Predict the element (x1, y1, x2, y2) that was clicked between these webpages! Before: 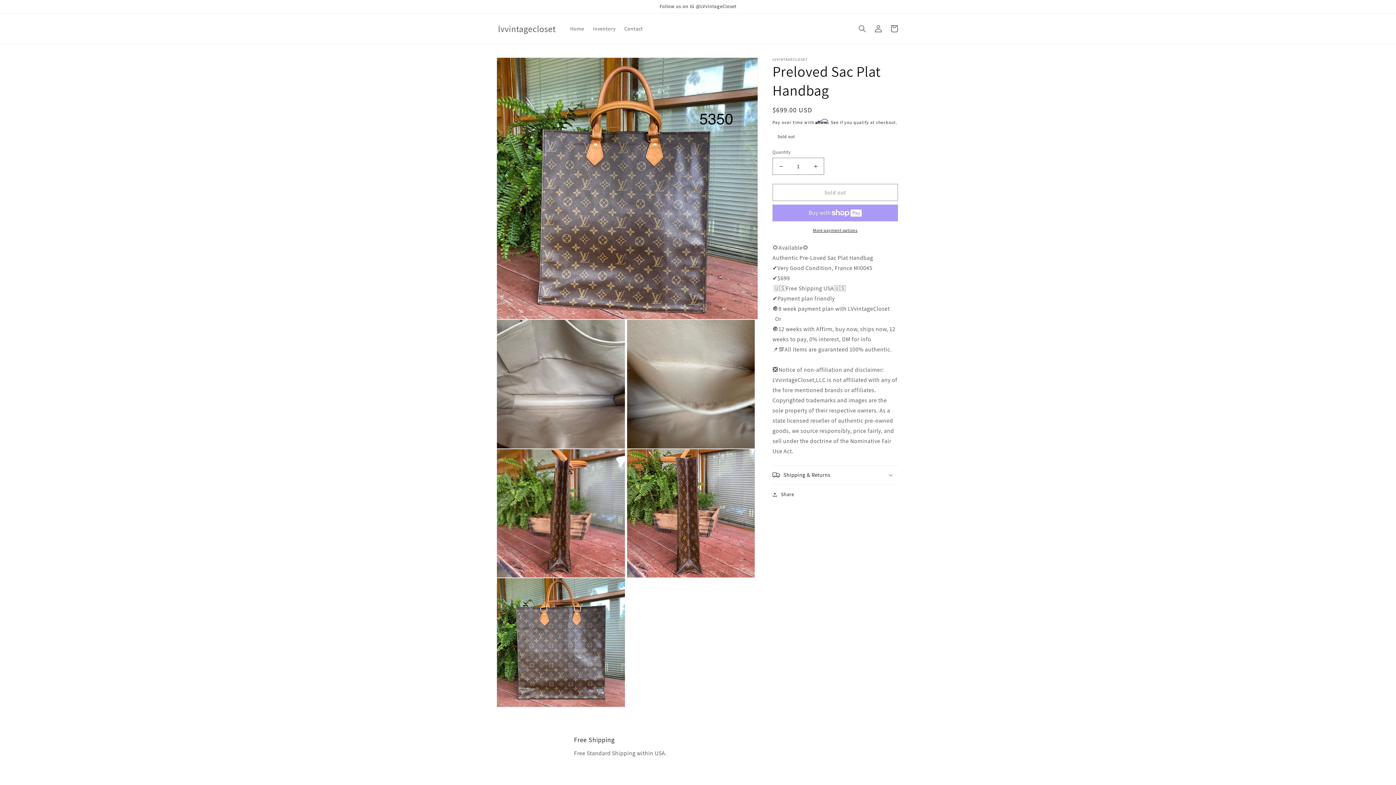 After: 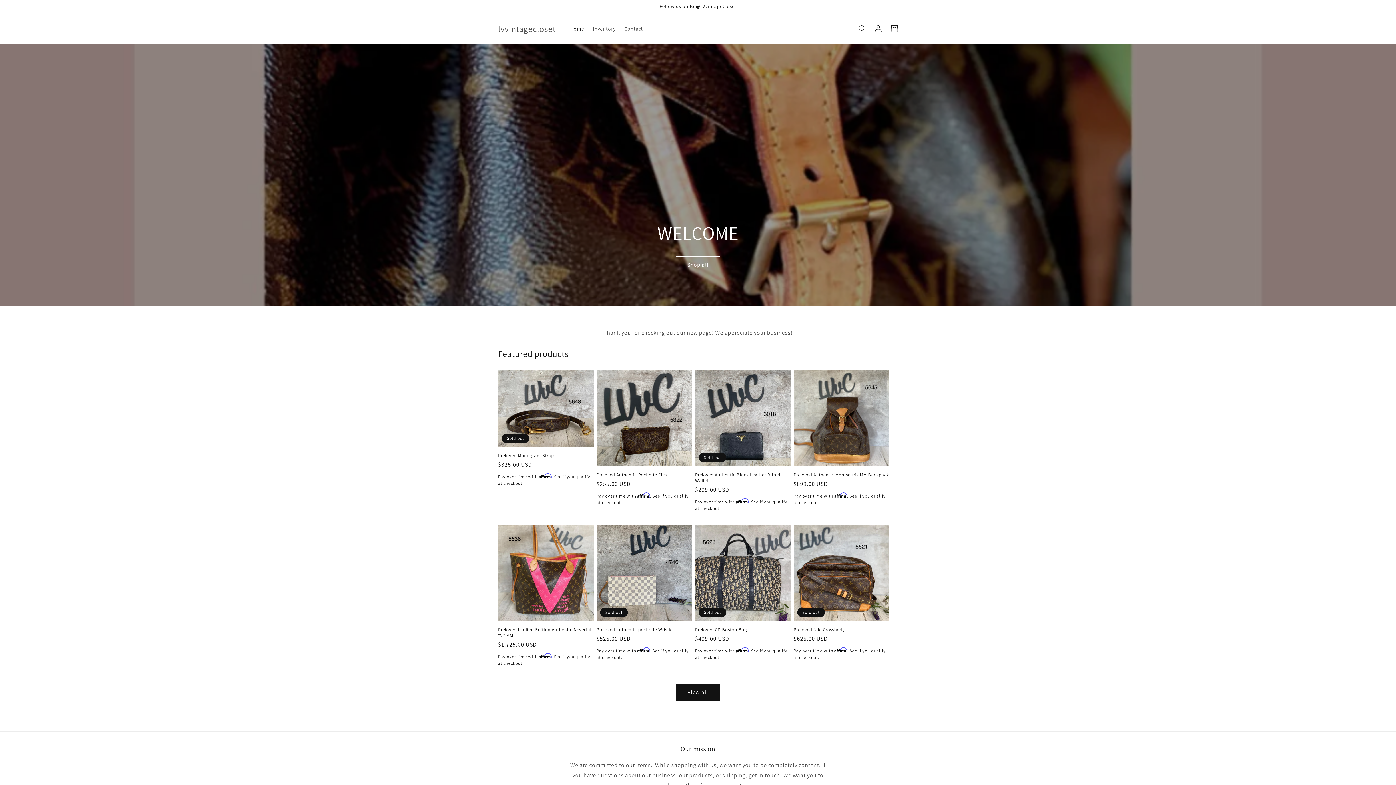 Action: bbox: (495, 21, 558, 35) label: lvvintagecloset